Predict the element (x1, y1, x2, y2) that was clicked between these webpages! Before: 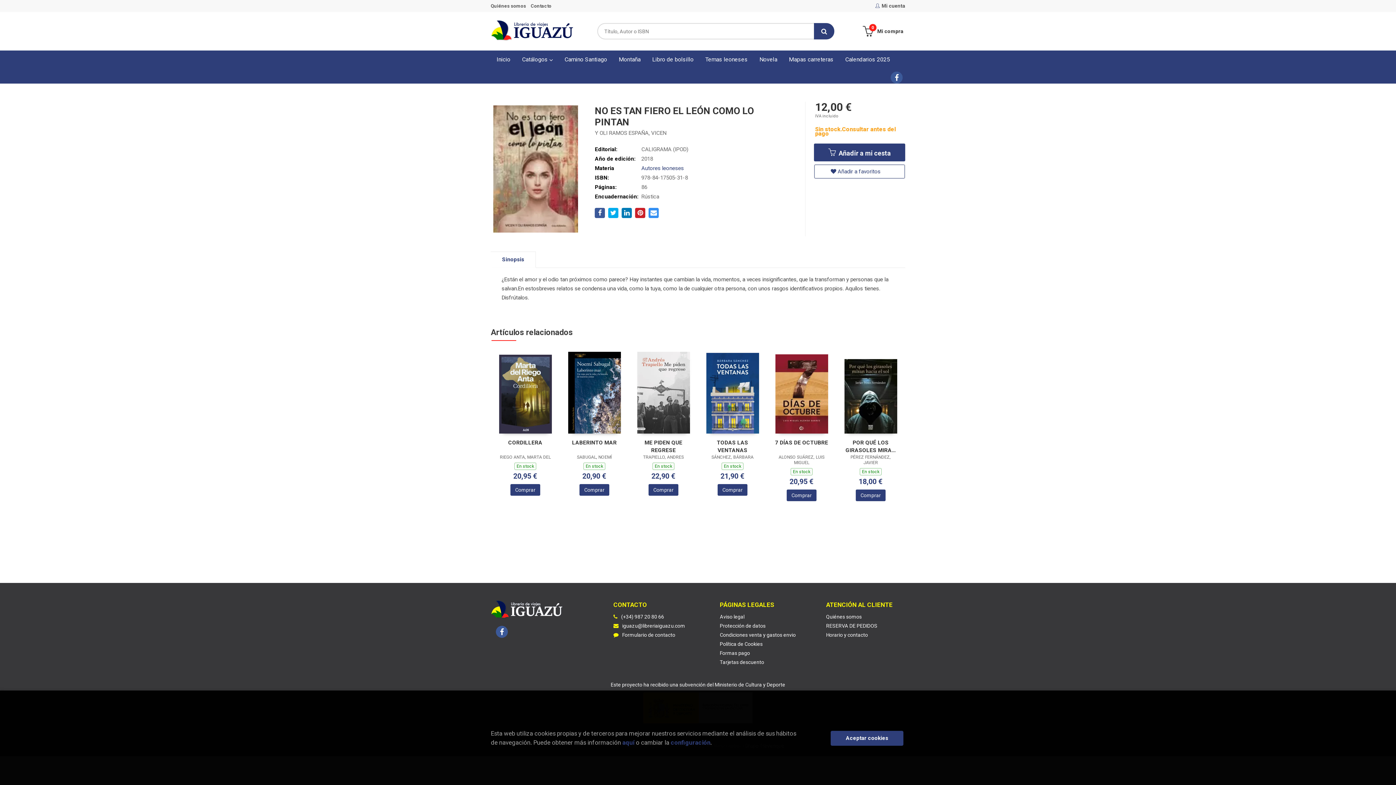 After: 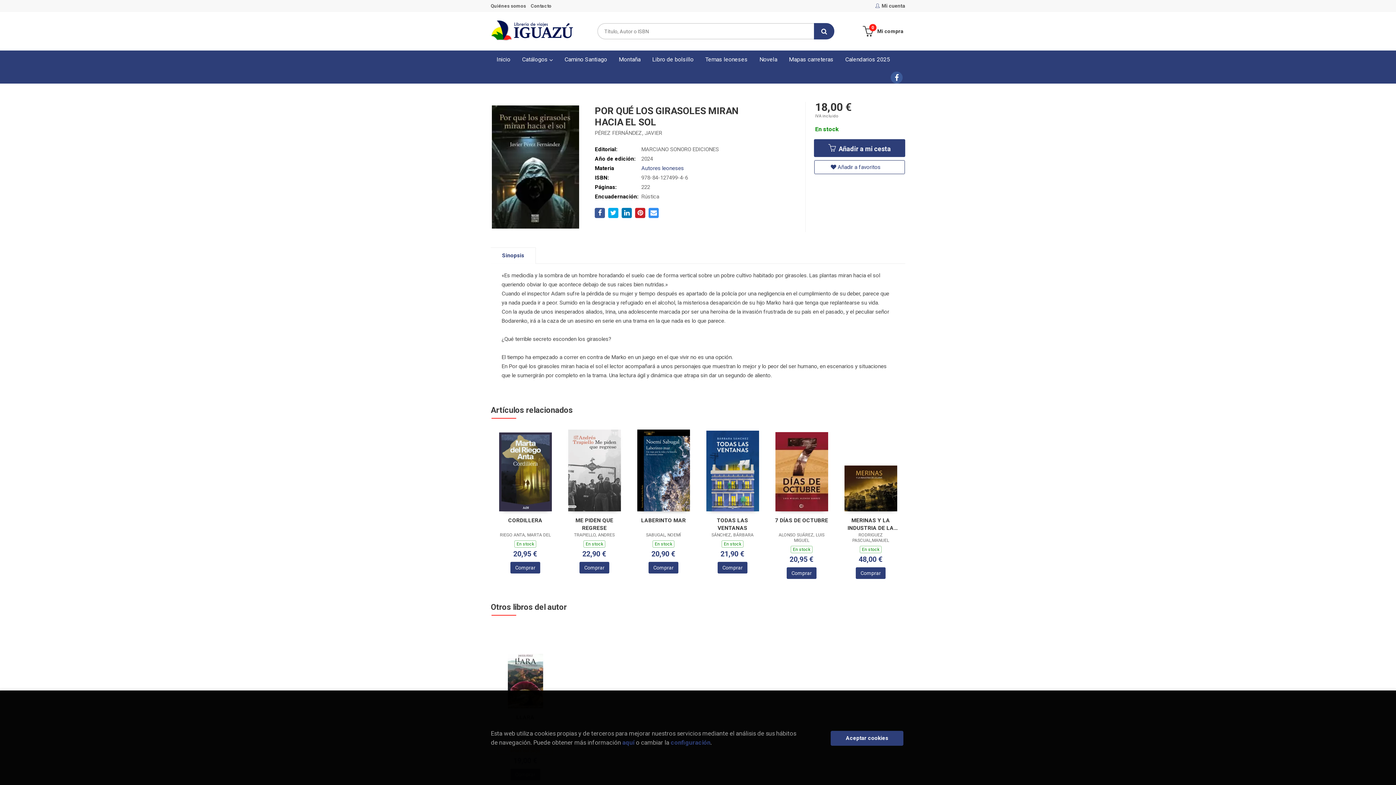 Action: label: POR QUÉ LOS GIRASOLES MIRAN HACIA EL SOL bbox: (843, 439, 898, 453)